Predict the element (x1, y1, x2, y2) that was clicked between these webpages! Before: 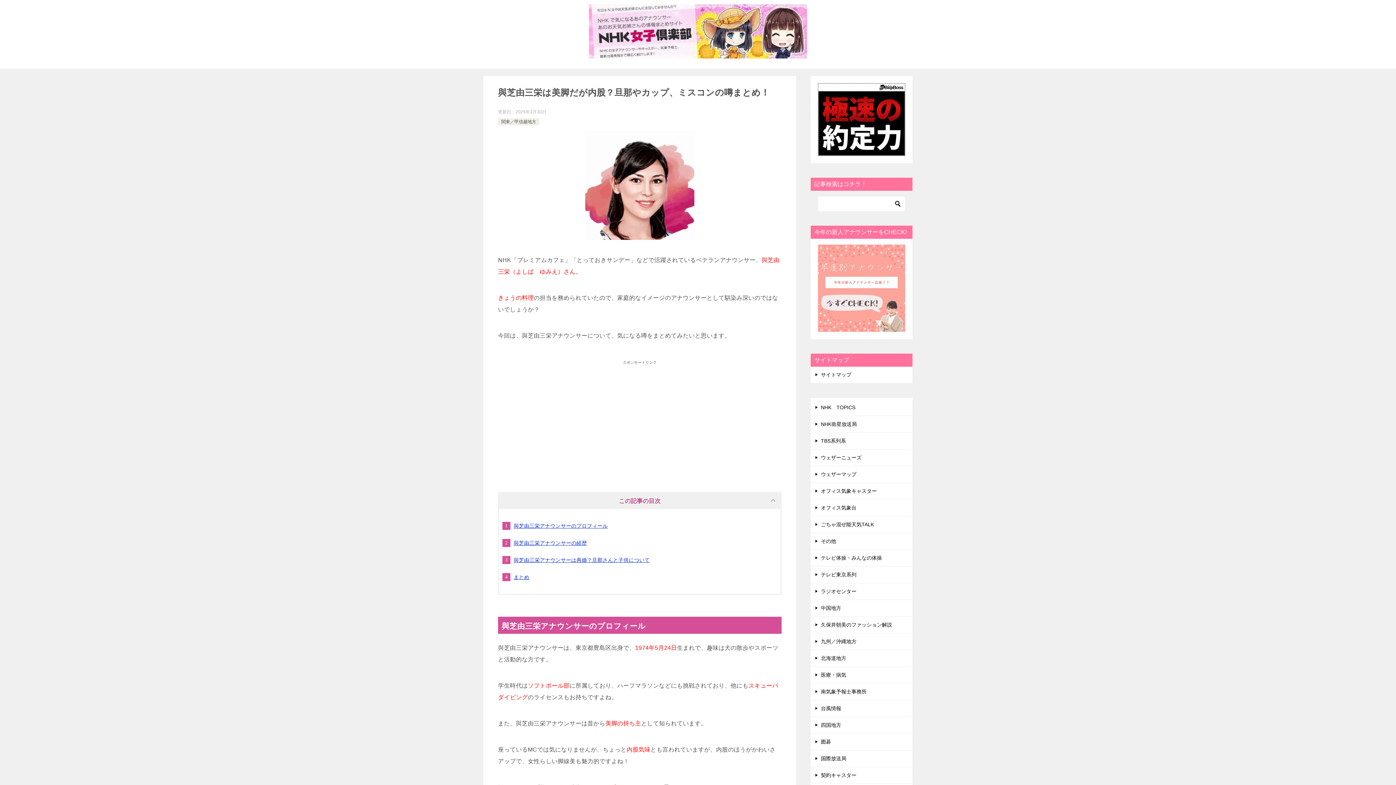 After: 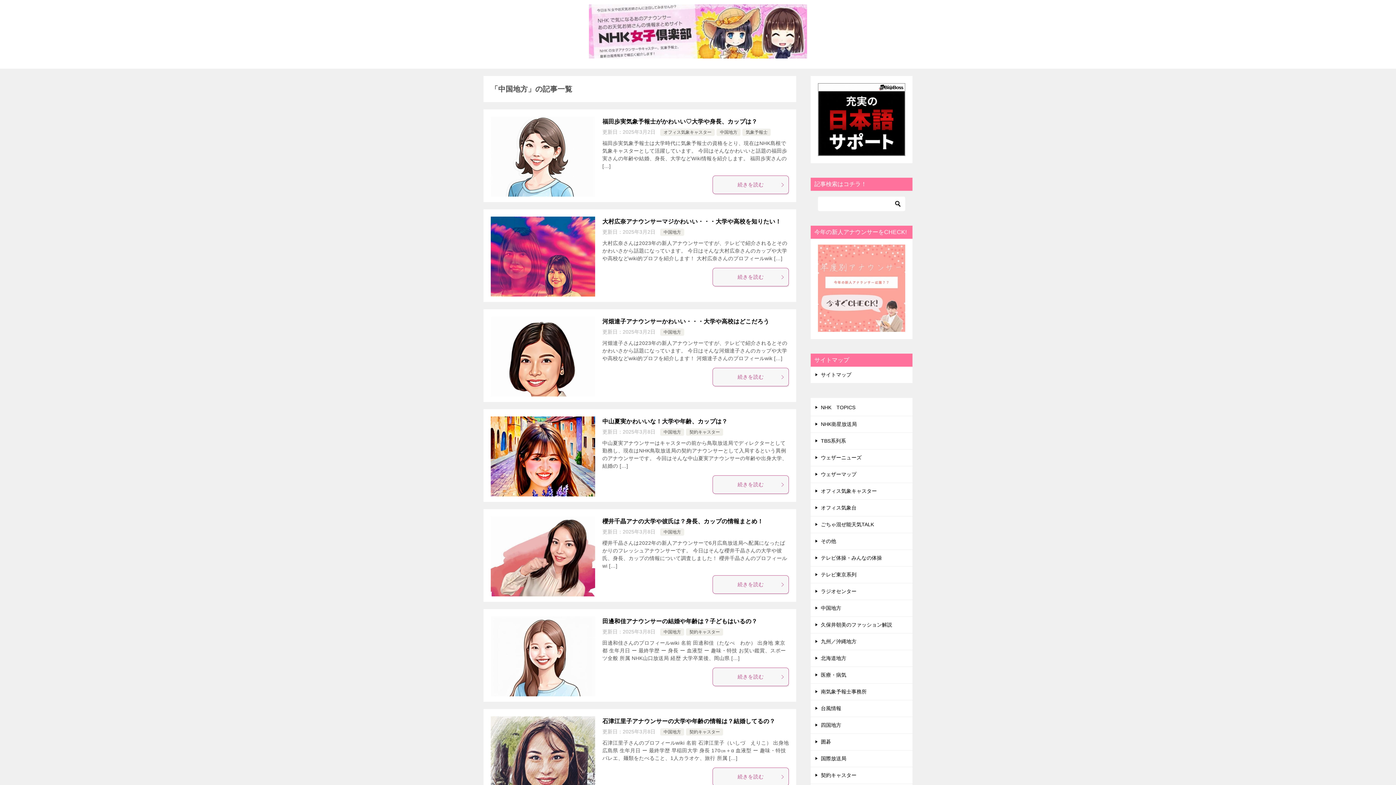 Action: bbox: (810, 600, 912, 616) label: 中国地方